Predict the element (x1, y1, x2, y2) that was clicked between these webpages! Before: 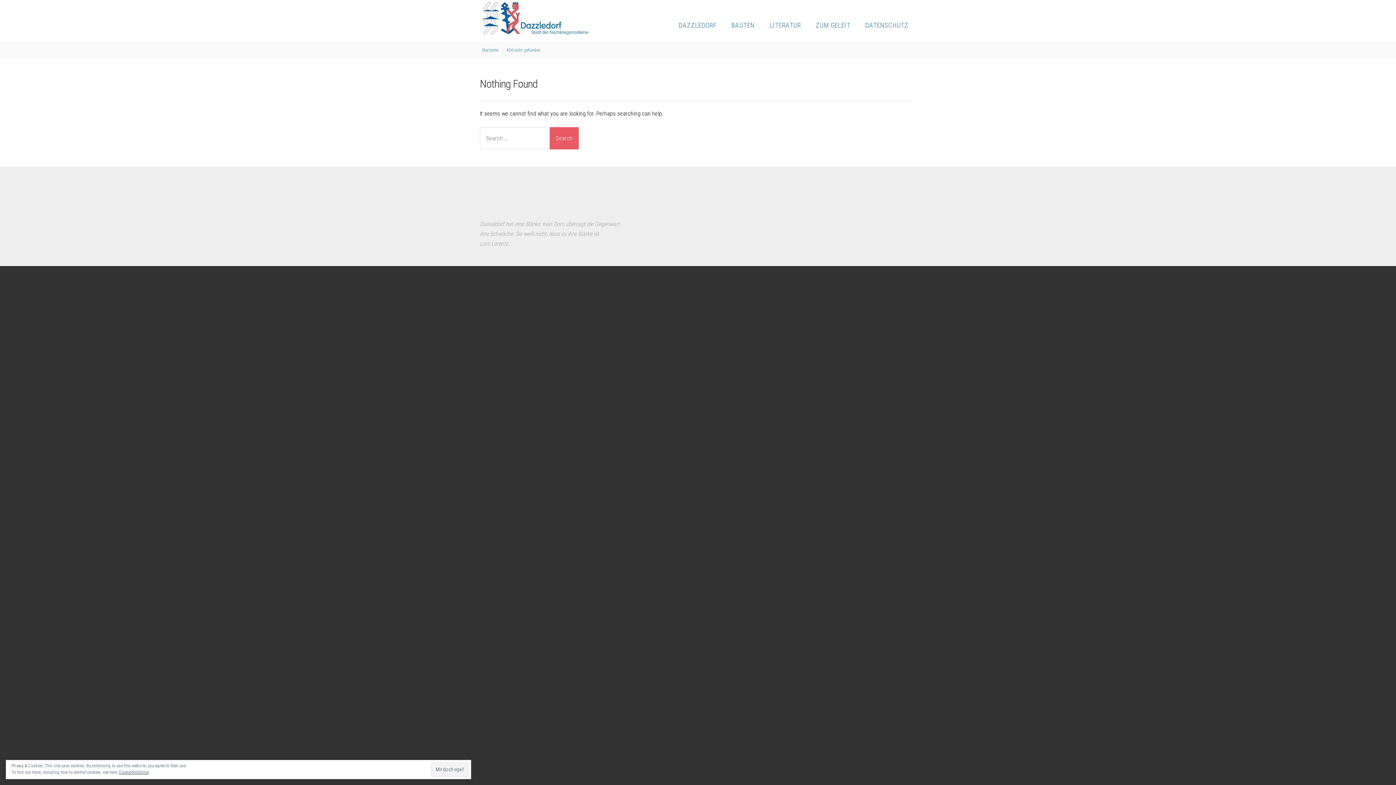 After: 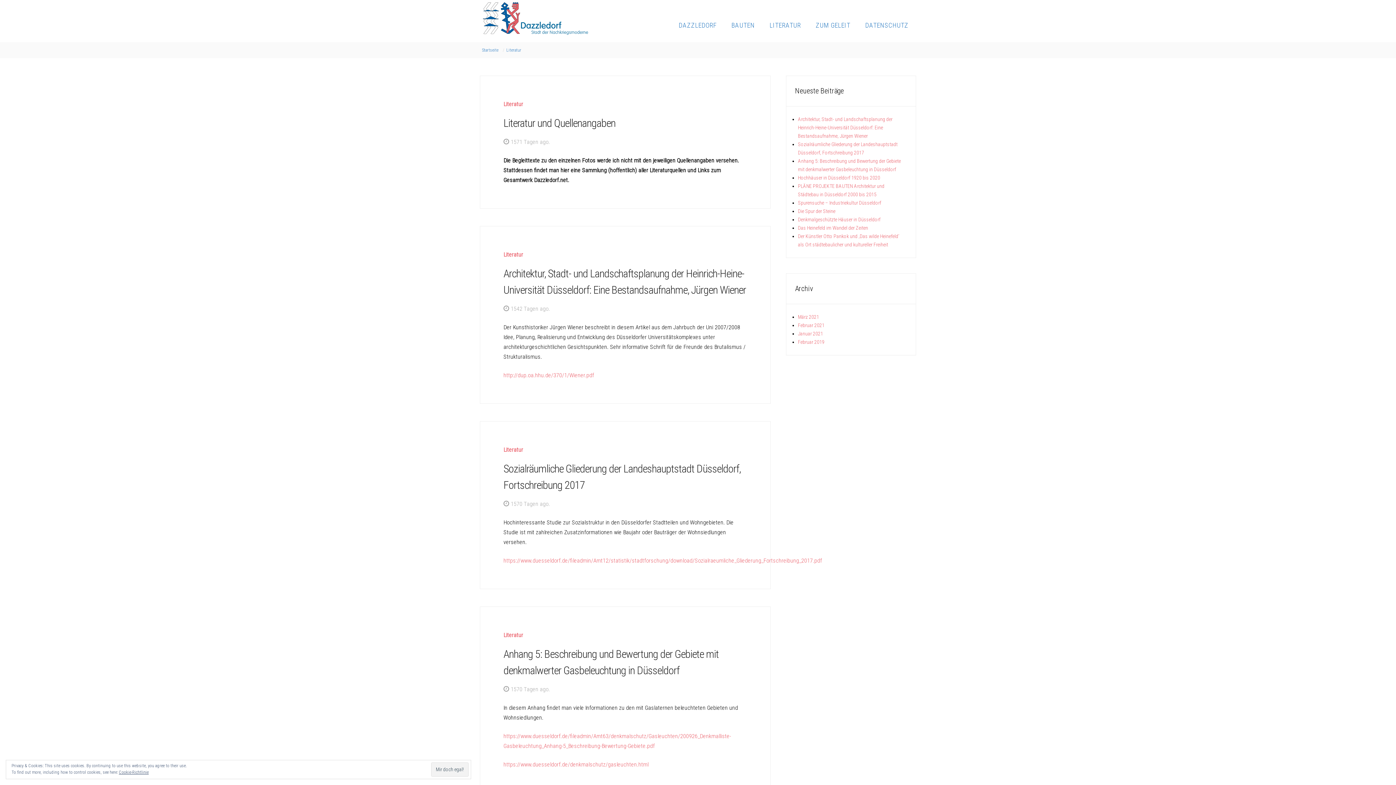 Action: label: LITERATUR bbox: (762, 8, 808, 42)